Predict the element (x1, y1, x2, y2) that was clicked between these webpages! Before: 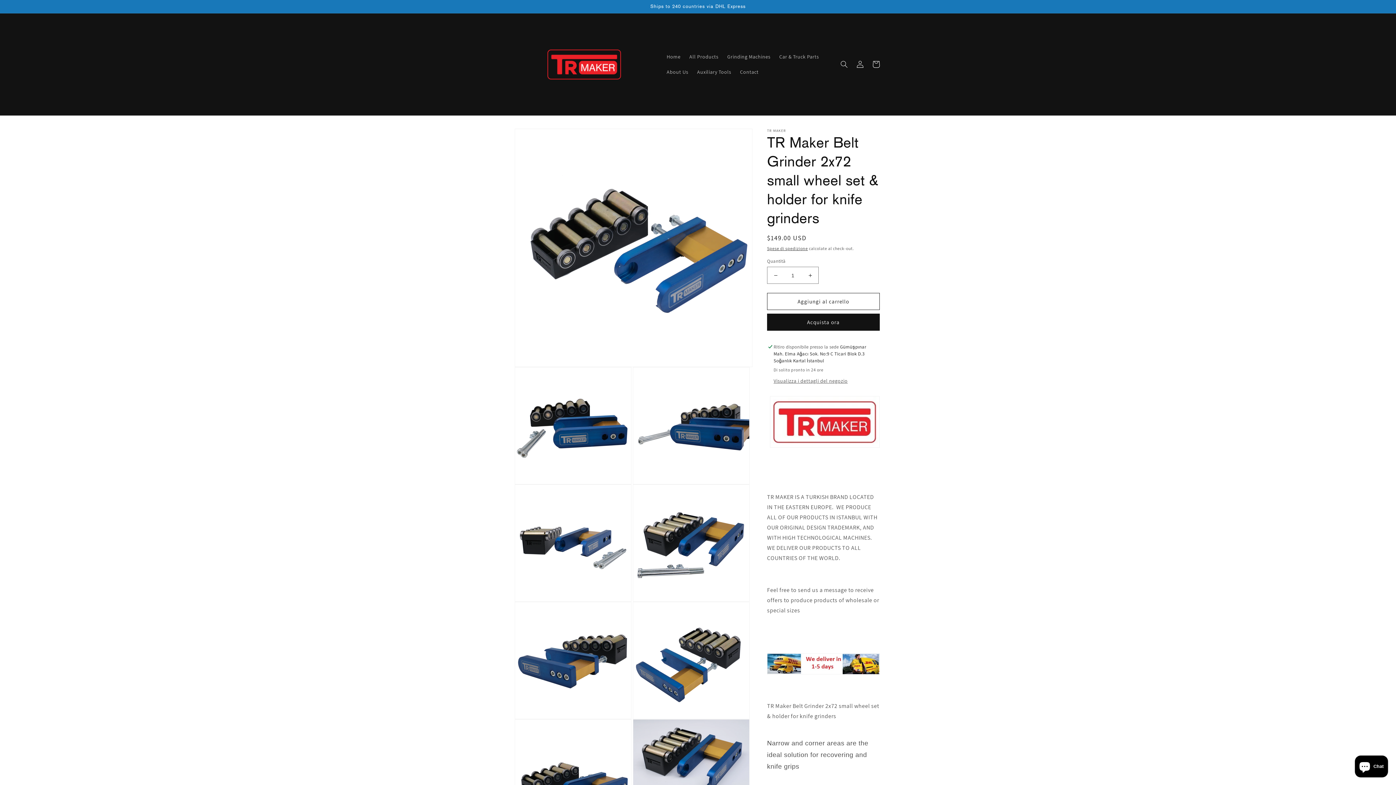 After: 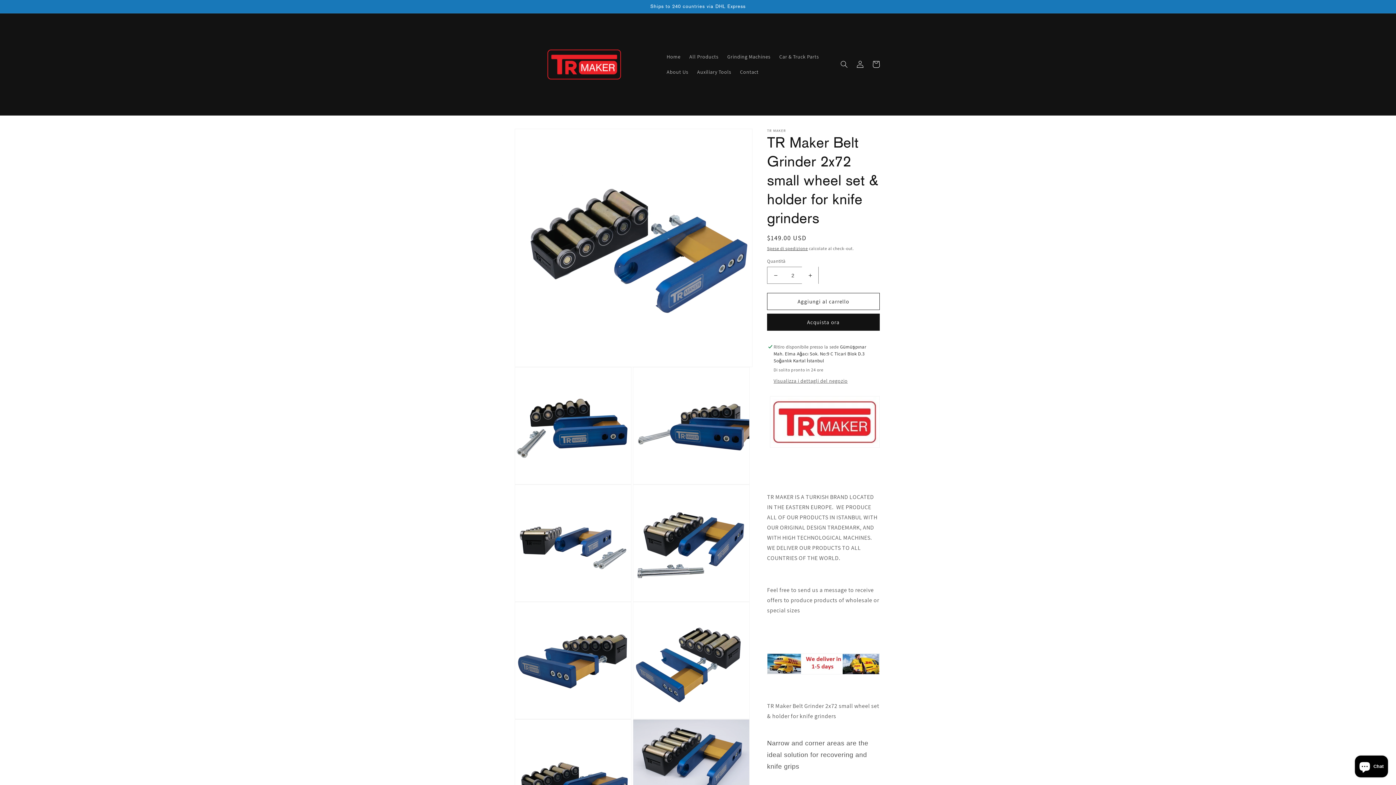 Action: label: Aumenta quantità per TR Maker Belt Grinder 2x72 small wheel set &amp; holder for knife grinders bbox: (802, 266, 818, 284)